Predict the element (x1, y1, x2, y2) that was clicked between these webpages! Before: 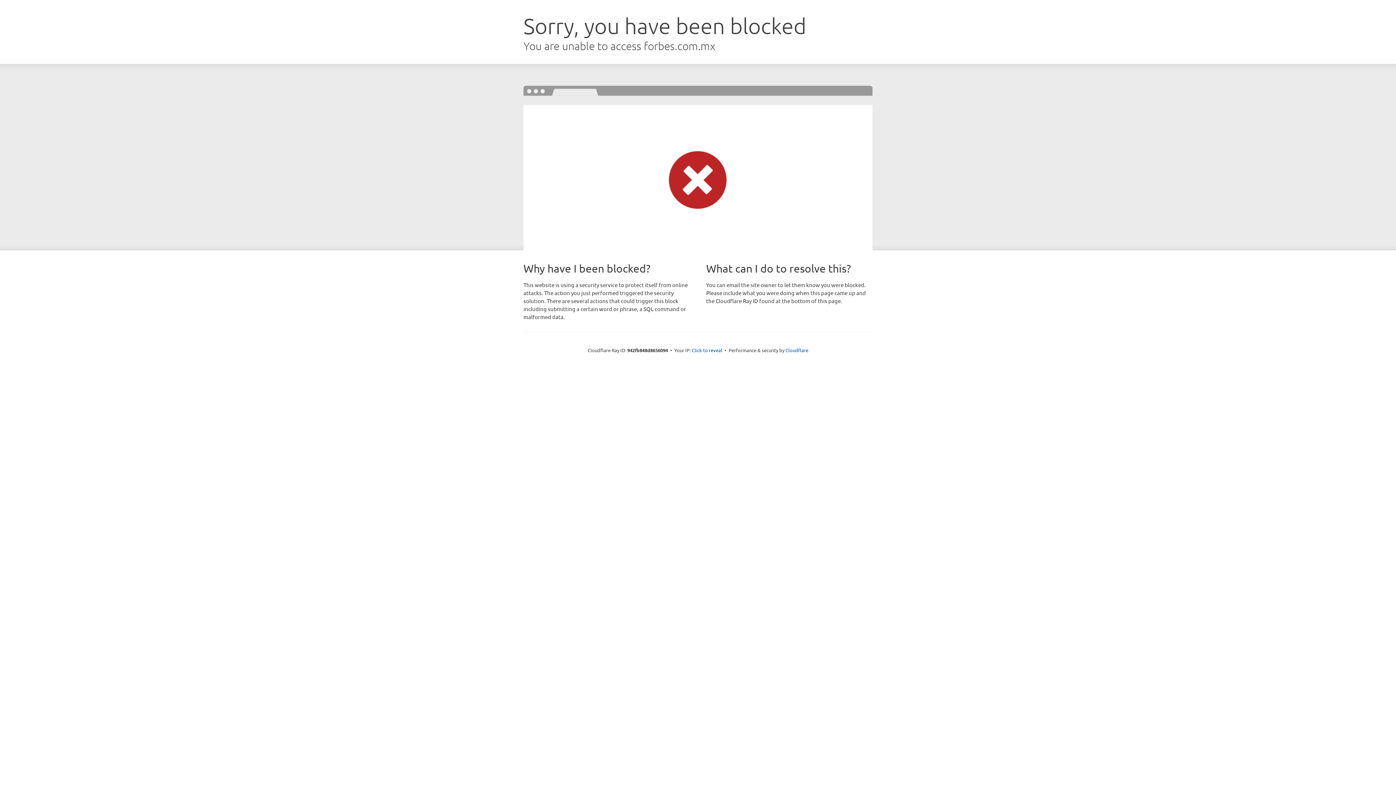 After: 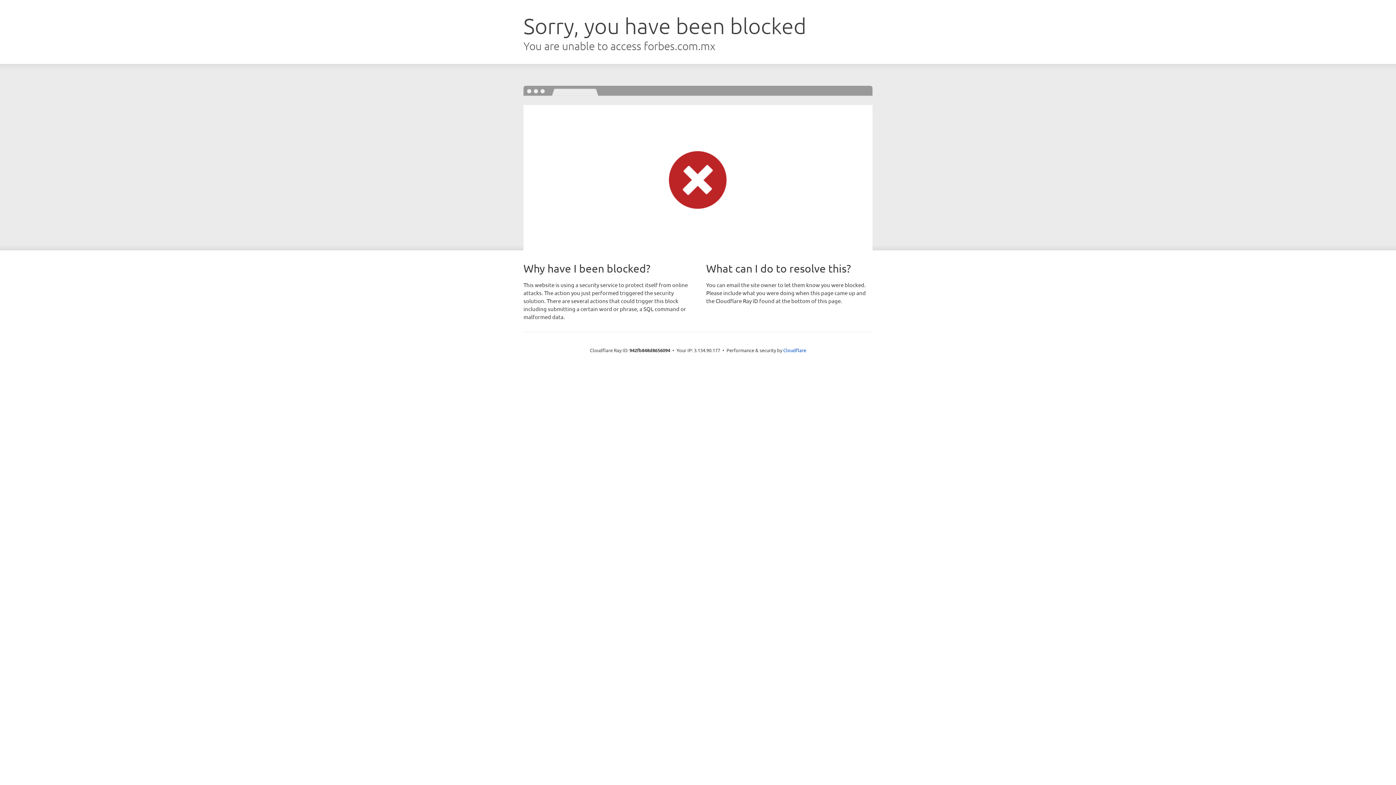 Action: bbox: (692, 346, 722, 353) label: Click to reveal